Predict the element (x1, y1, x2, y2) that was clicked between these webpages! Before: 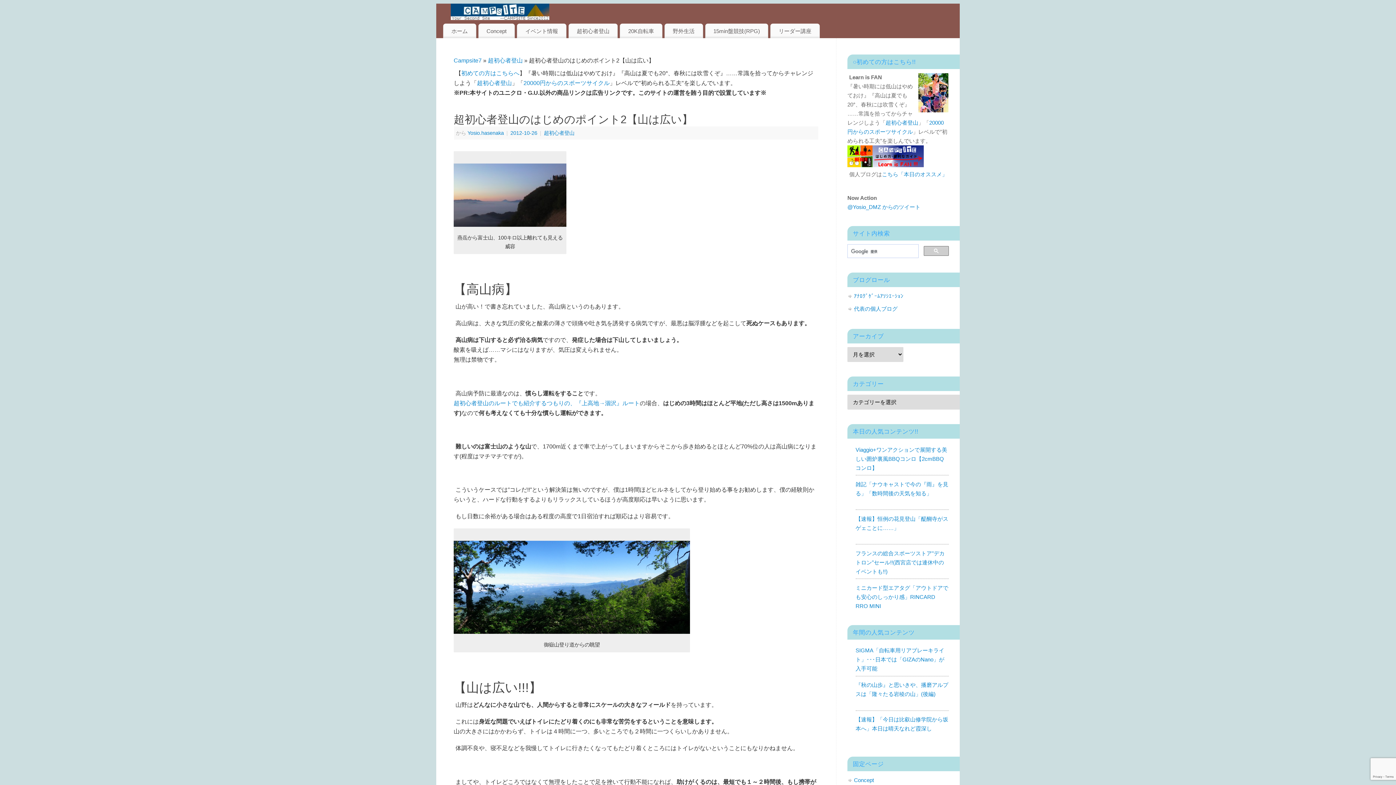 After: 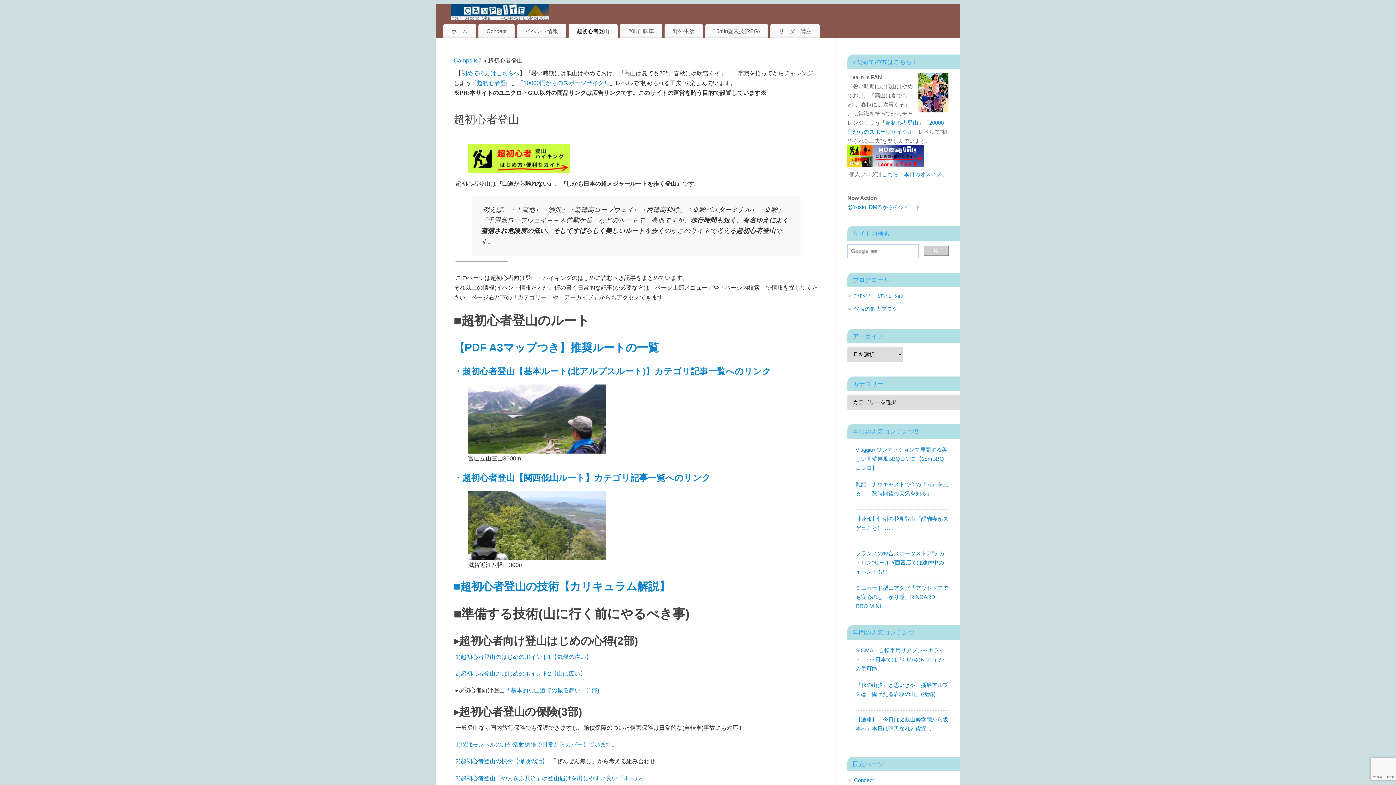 Action: bbox: (885, 119, 918, 125) label: 超初心者登山